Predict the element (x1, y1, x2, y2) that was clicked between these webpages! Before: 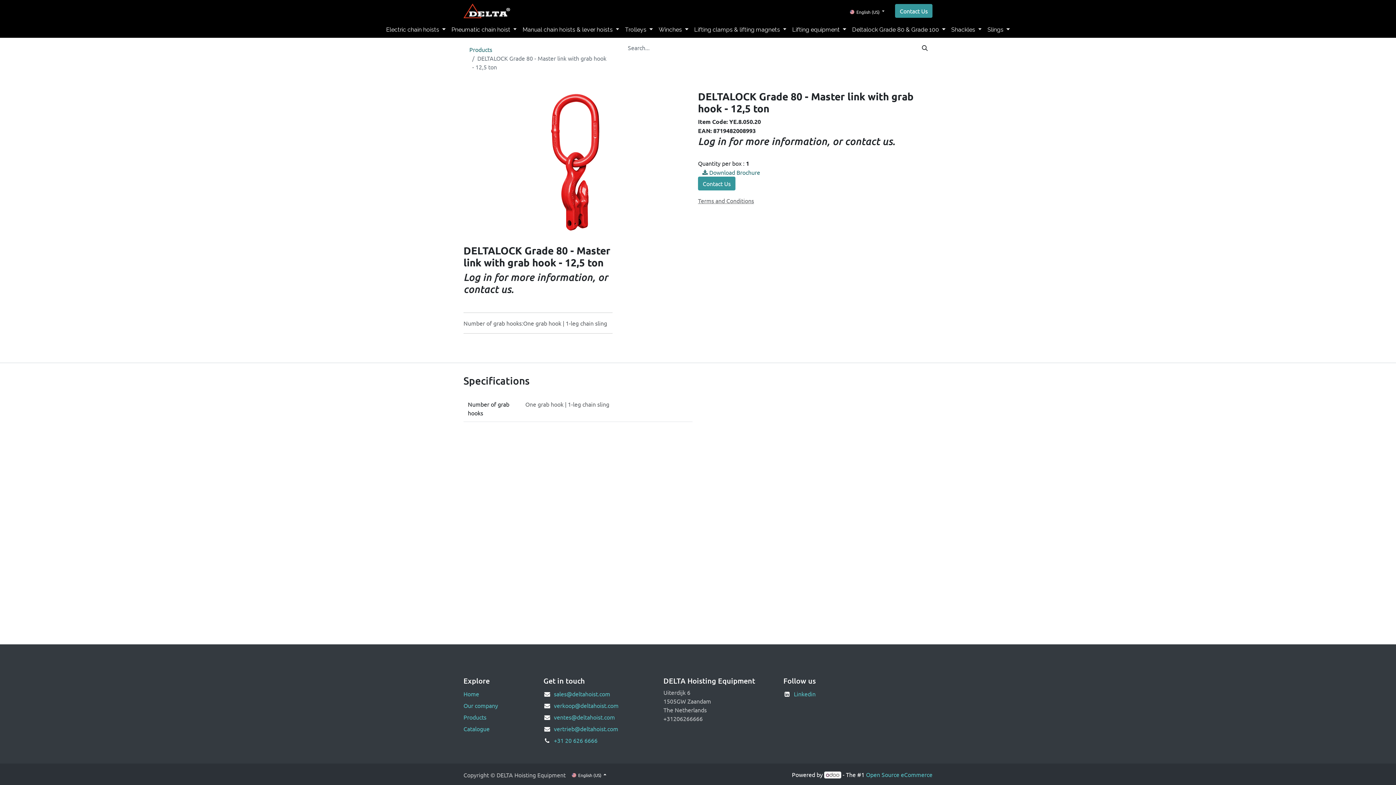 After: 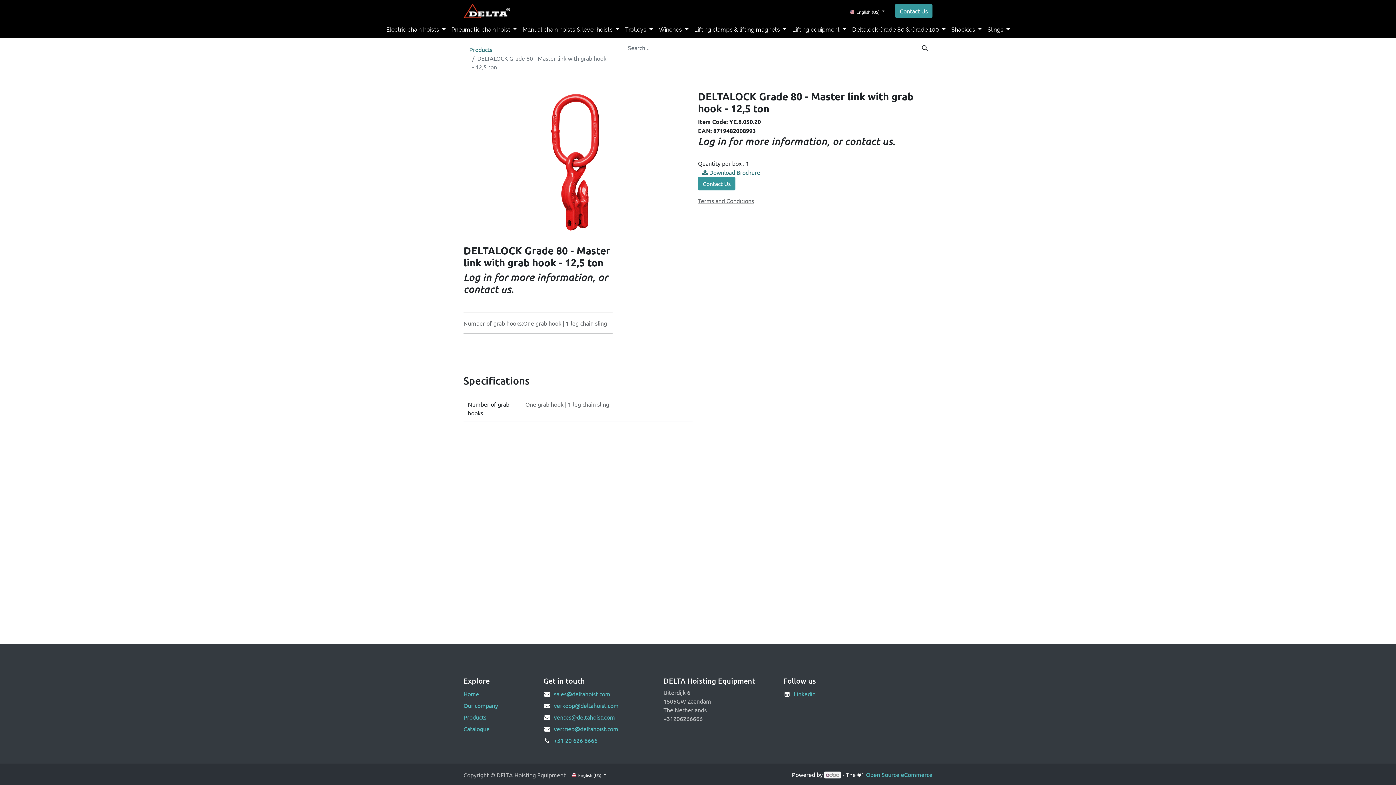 Action: bbox: (824, 771, 841, 778)